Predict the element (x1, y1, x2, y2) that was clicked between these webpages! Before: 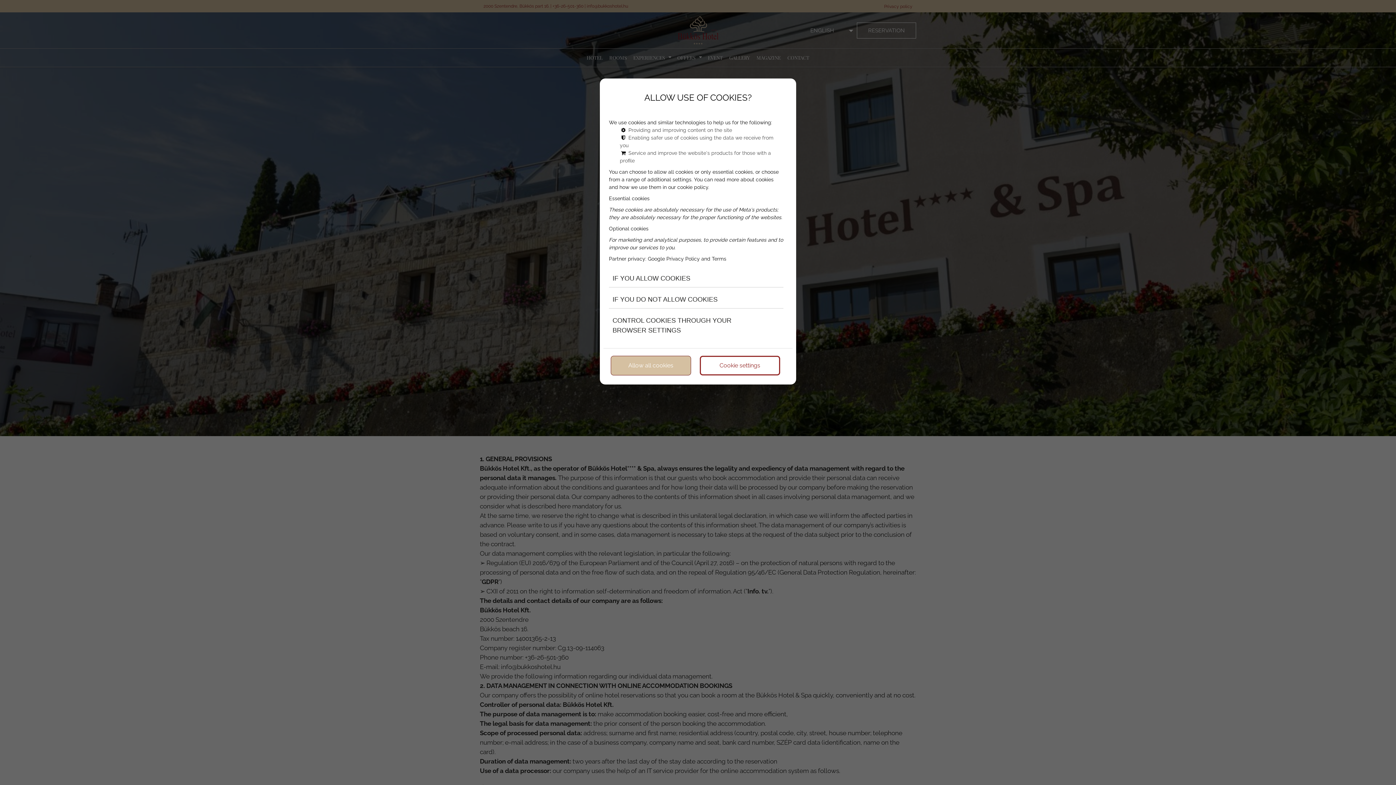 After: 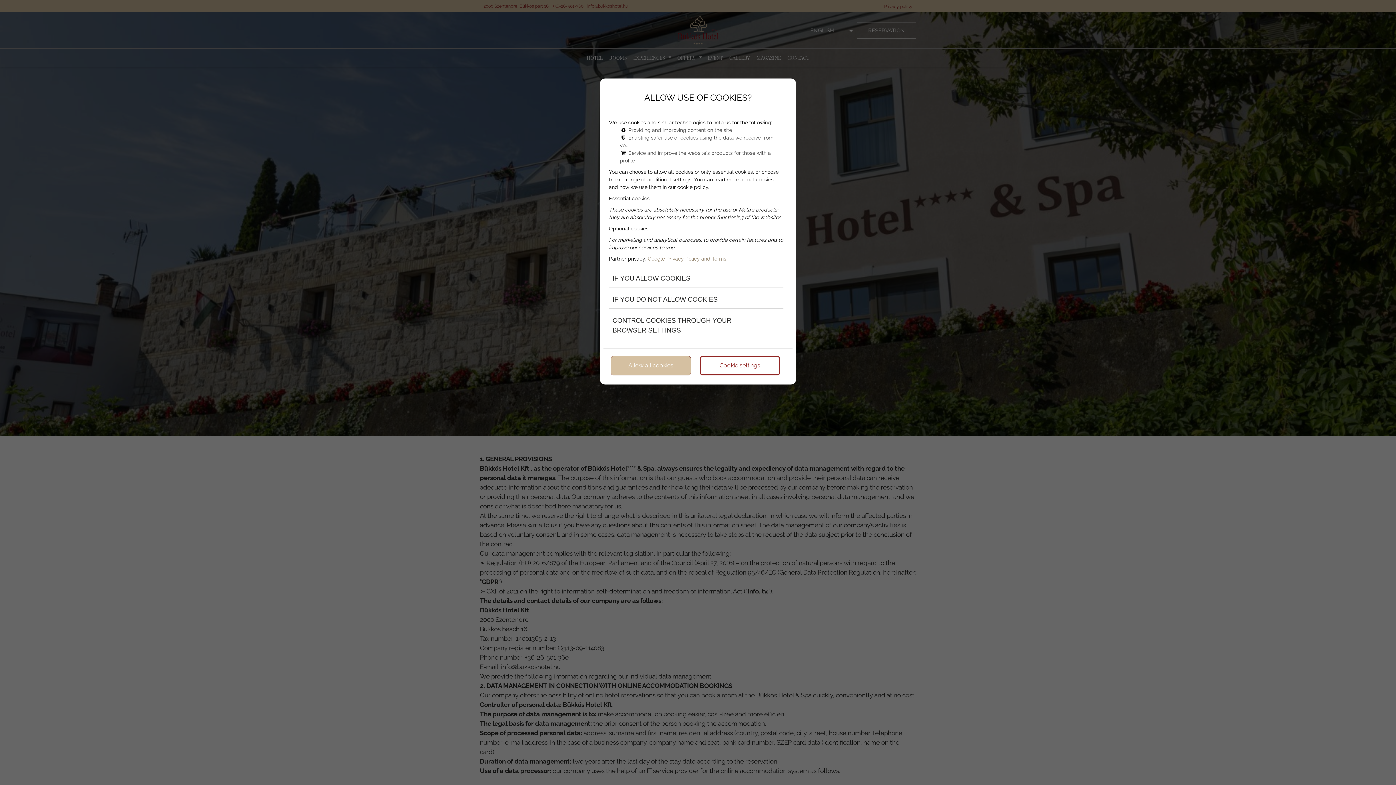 Action: label: Google Privacy Policy and Terms bbox: (648, 256, 726, 261)